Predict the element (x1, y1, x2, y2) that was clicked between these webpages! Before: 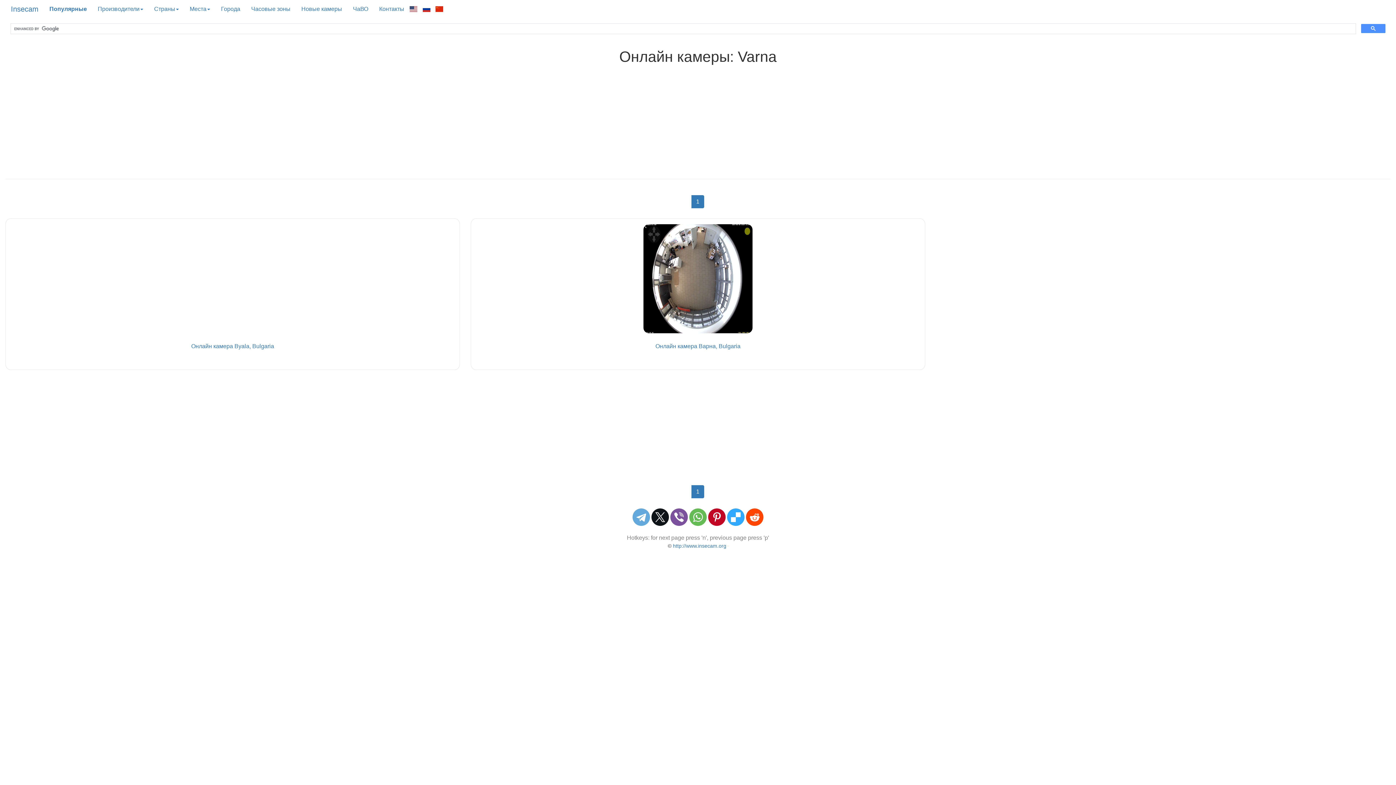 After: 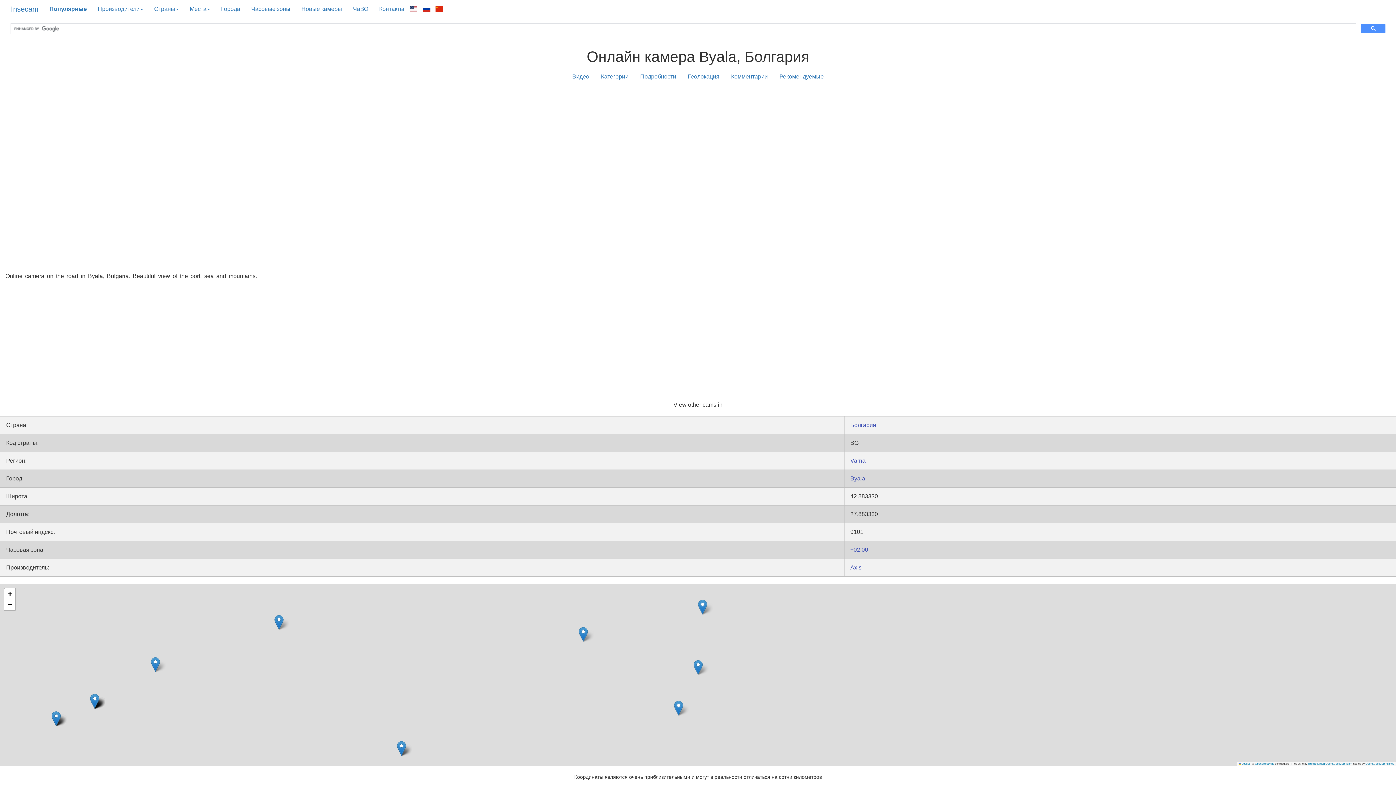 Action: label: Онлайн камера Byala, Bulgaria bbox: (11, 224, 454, 364)